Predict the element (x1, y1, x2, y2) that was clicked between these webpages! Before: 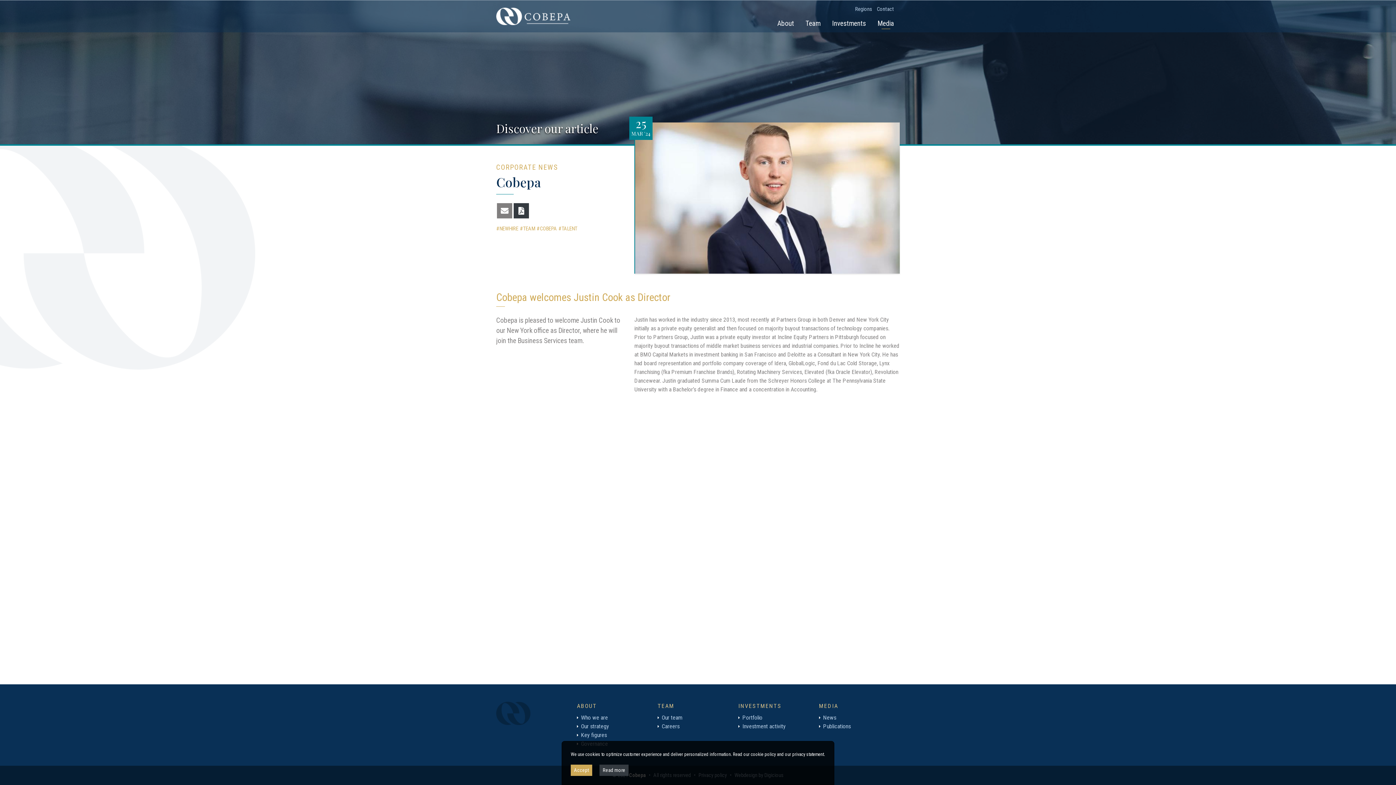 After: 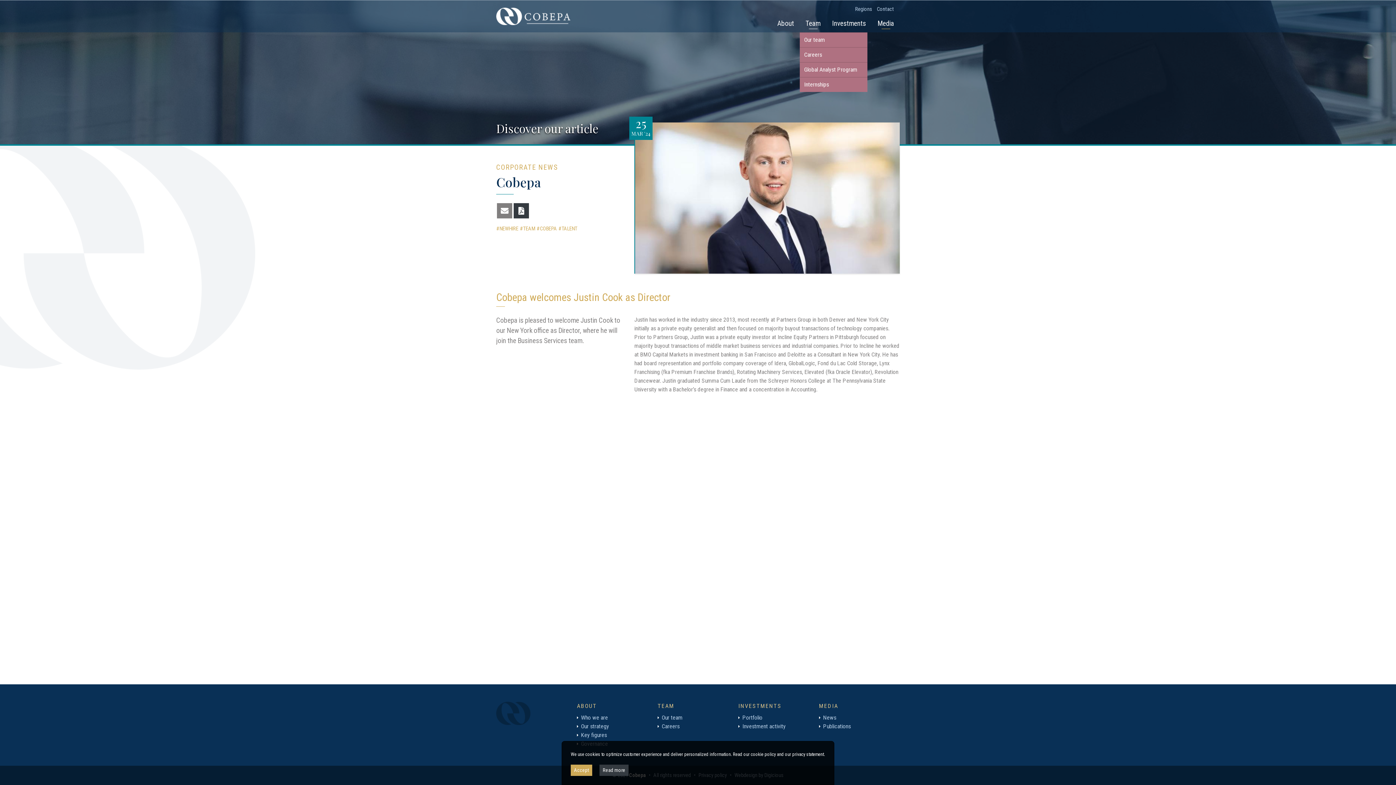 Action: label: Team bbox: (800, 13, 826, 32)